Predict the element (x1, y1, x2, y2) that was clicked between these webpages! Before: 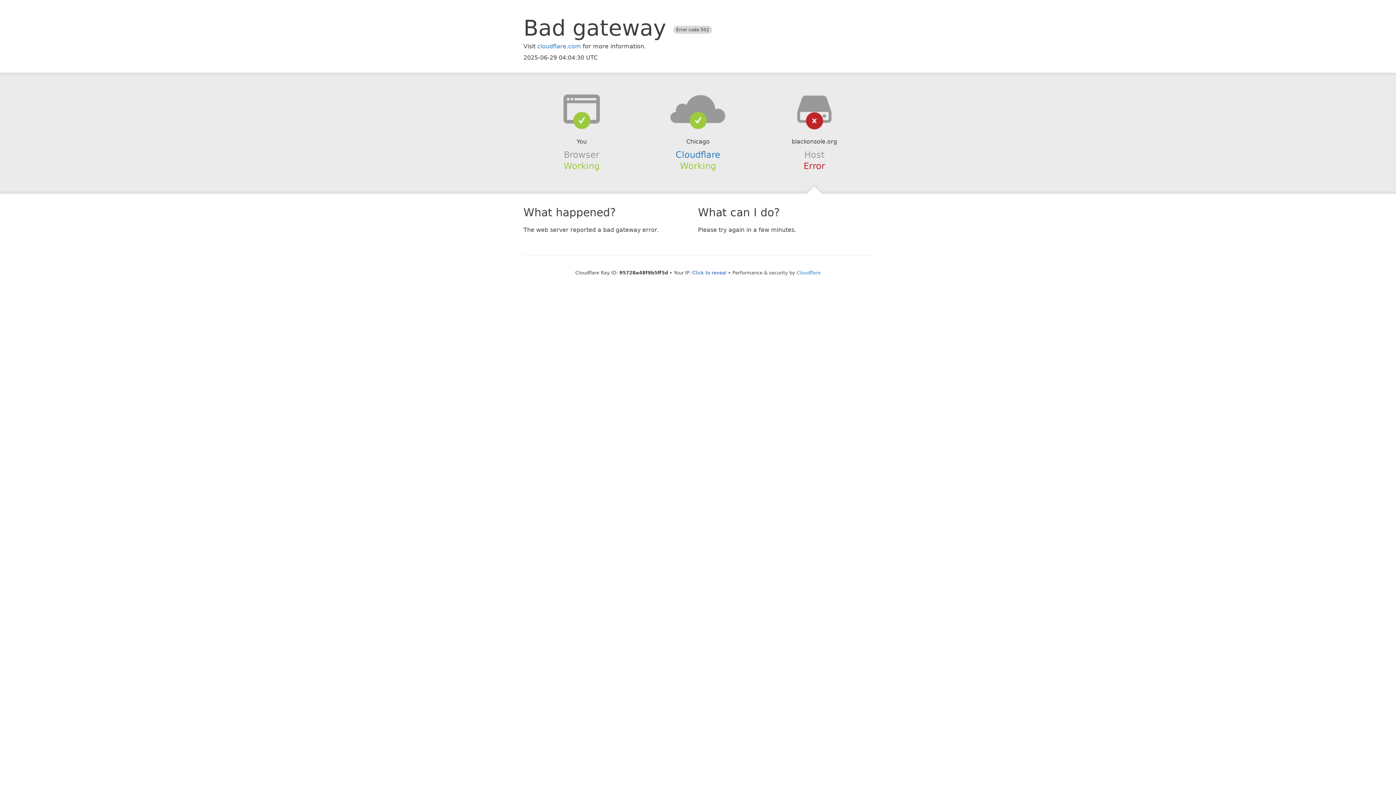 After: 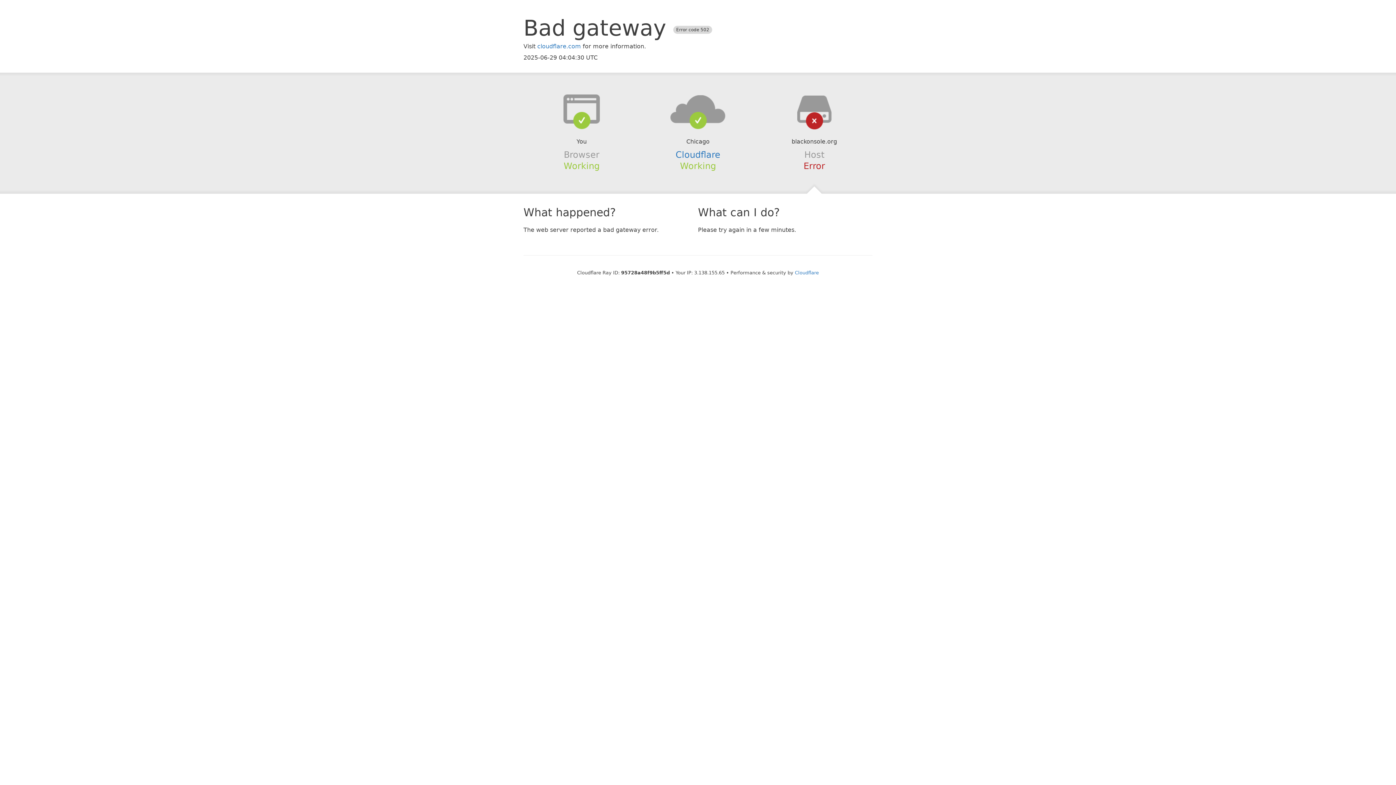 Action: bbox: (692, 270, 726, 275) label: Click to reveal